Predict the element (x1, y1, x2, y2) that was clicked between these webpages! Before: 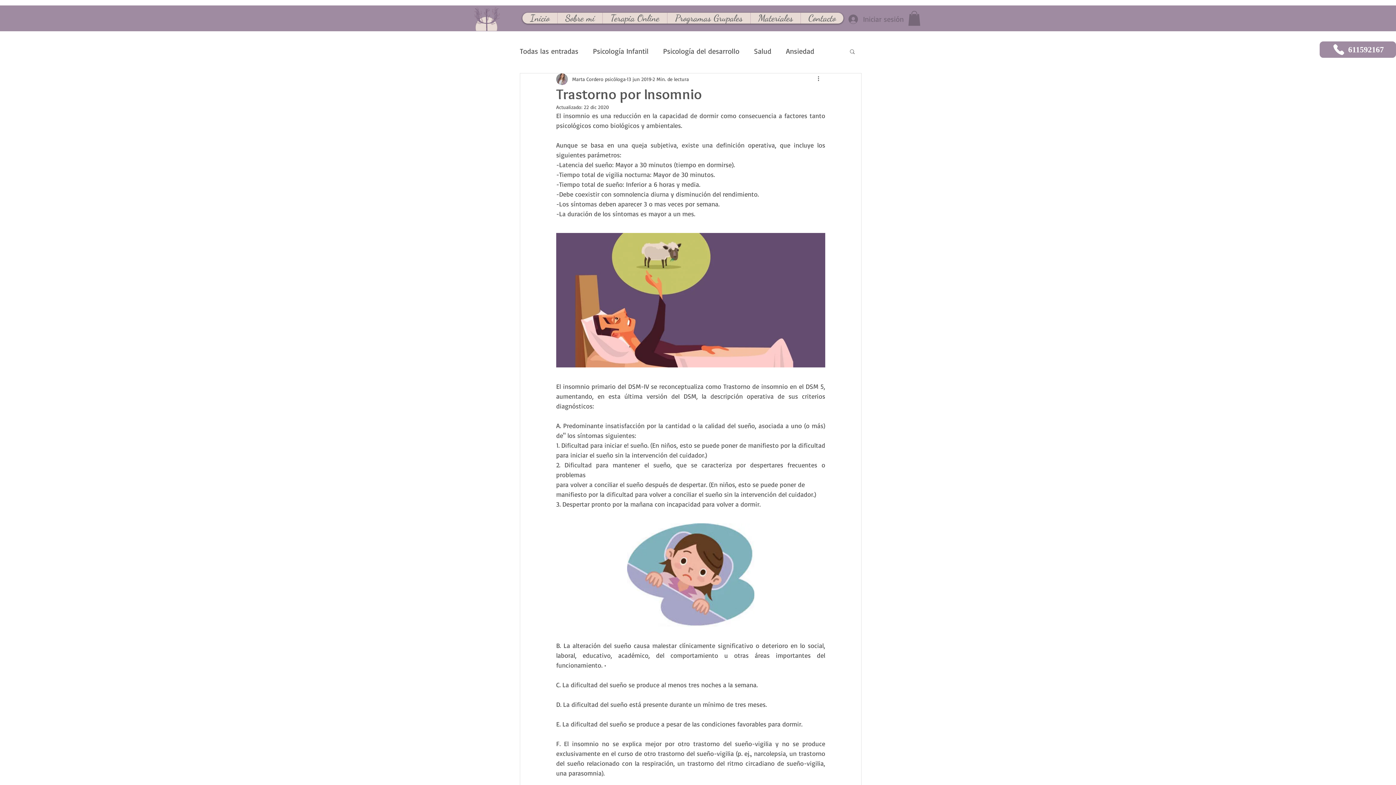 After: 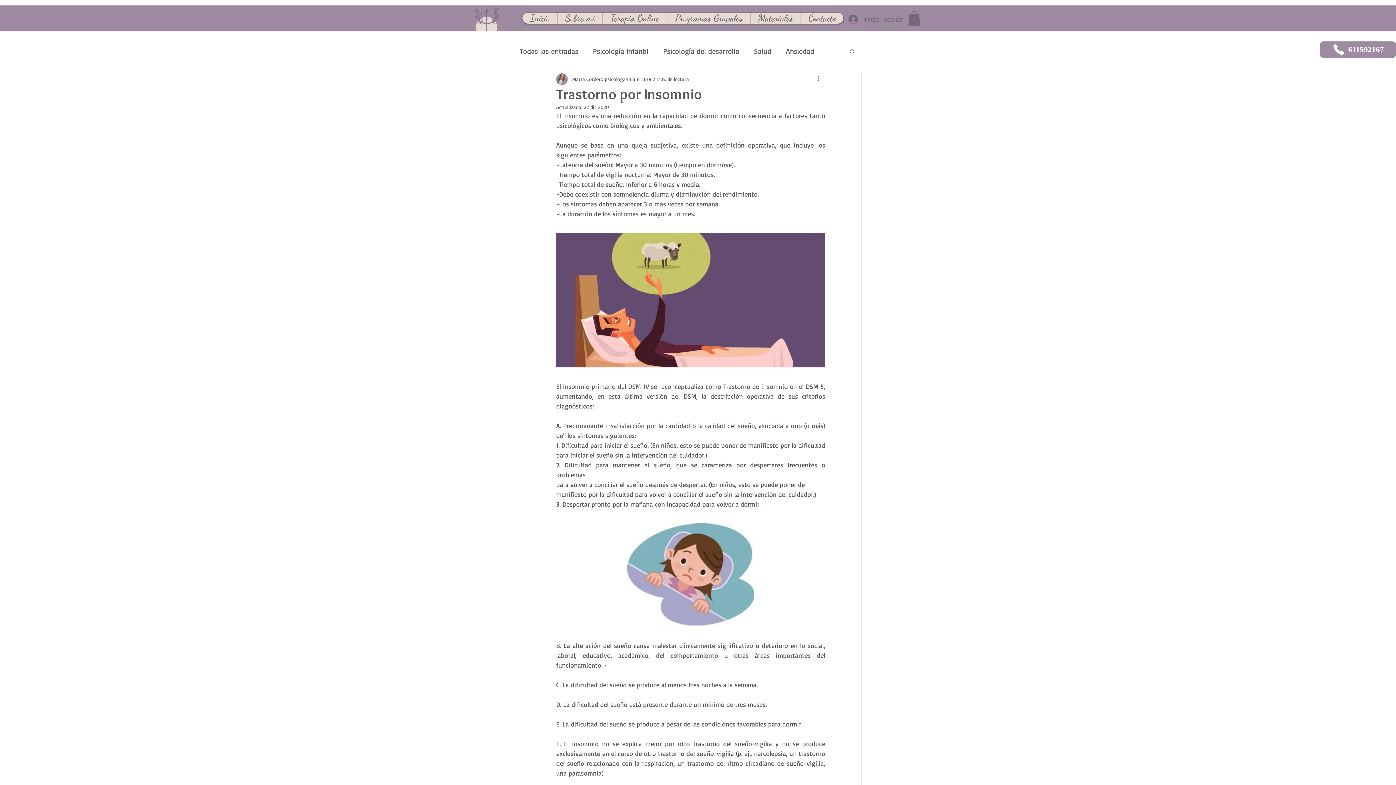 Action: bbox: (908, 10, 920, 25)